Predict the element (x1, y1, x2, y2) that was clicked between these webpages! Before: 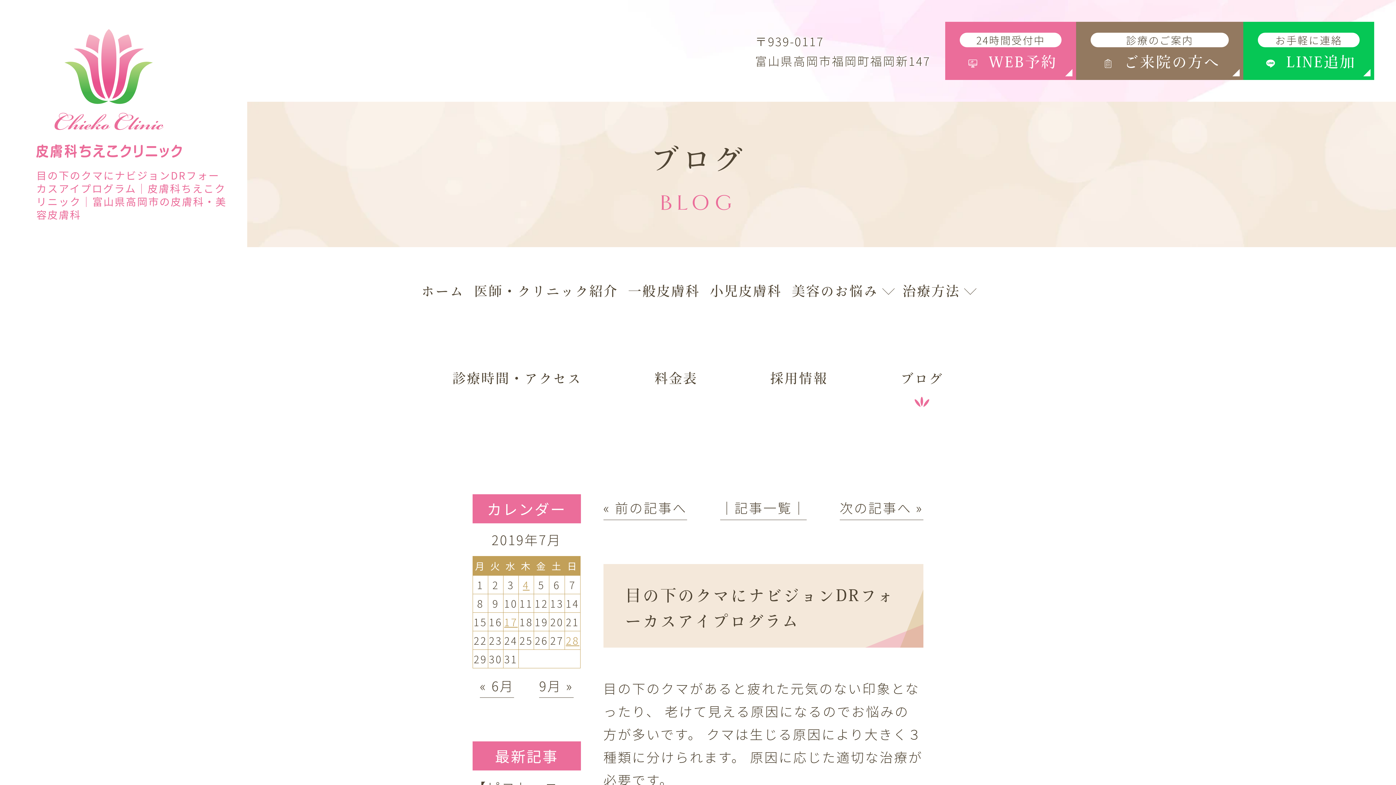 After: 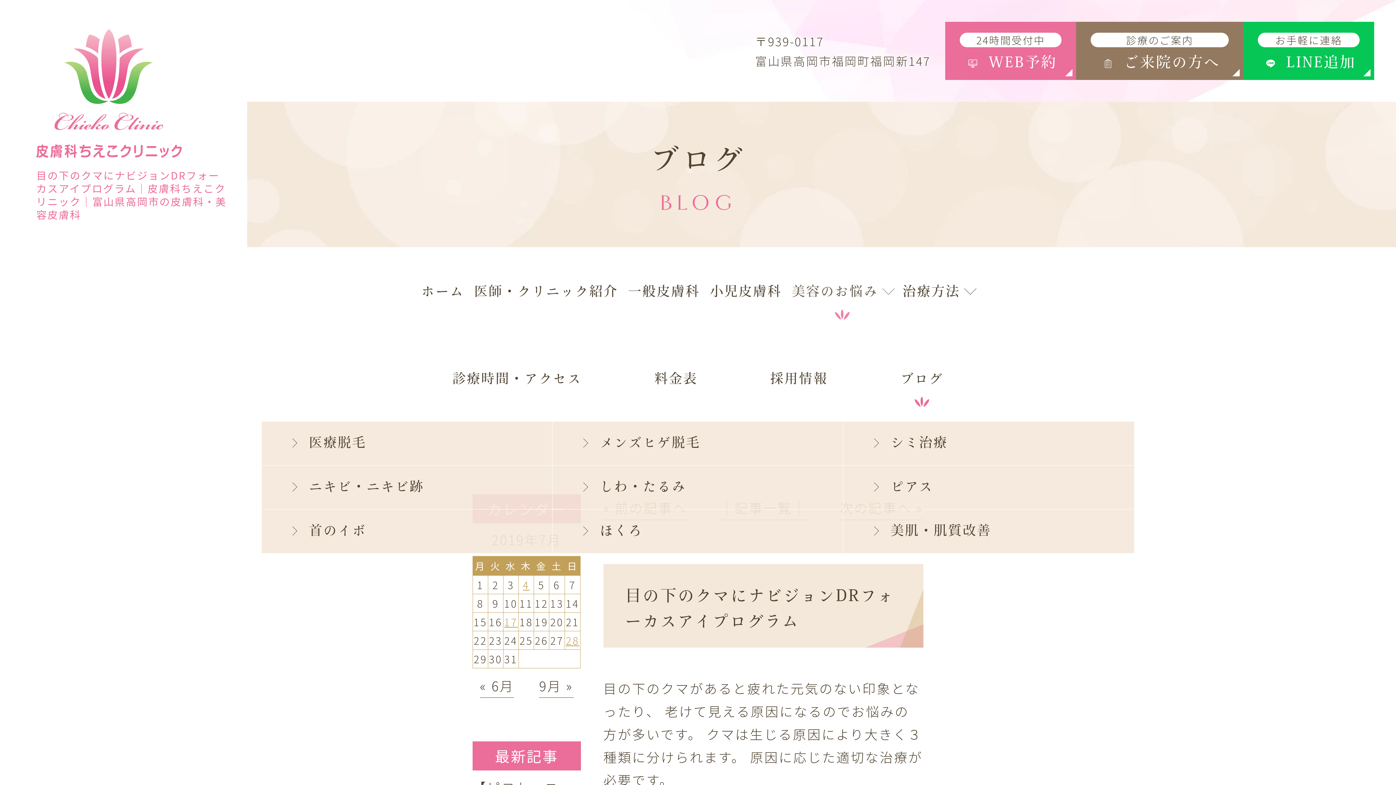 Action: bbox: (787, 247, 897, 334) label: 美容のお悩み